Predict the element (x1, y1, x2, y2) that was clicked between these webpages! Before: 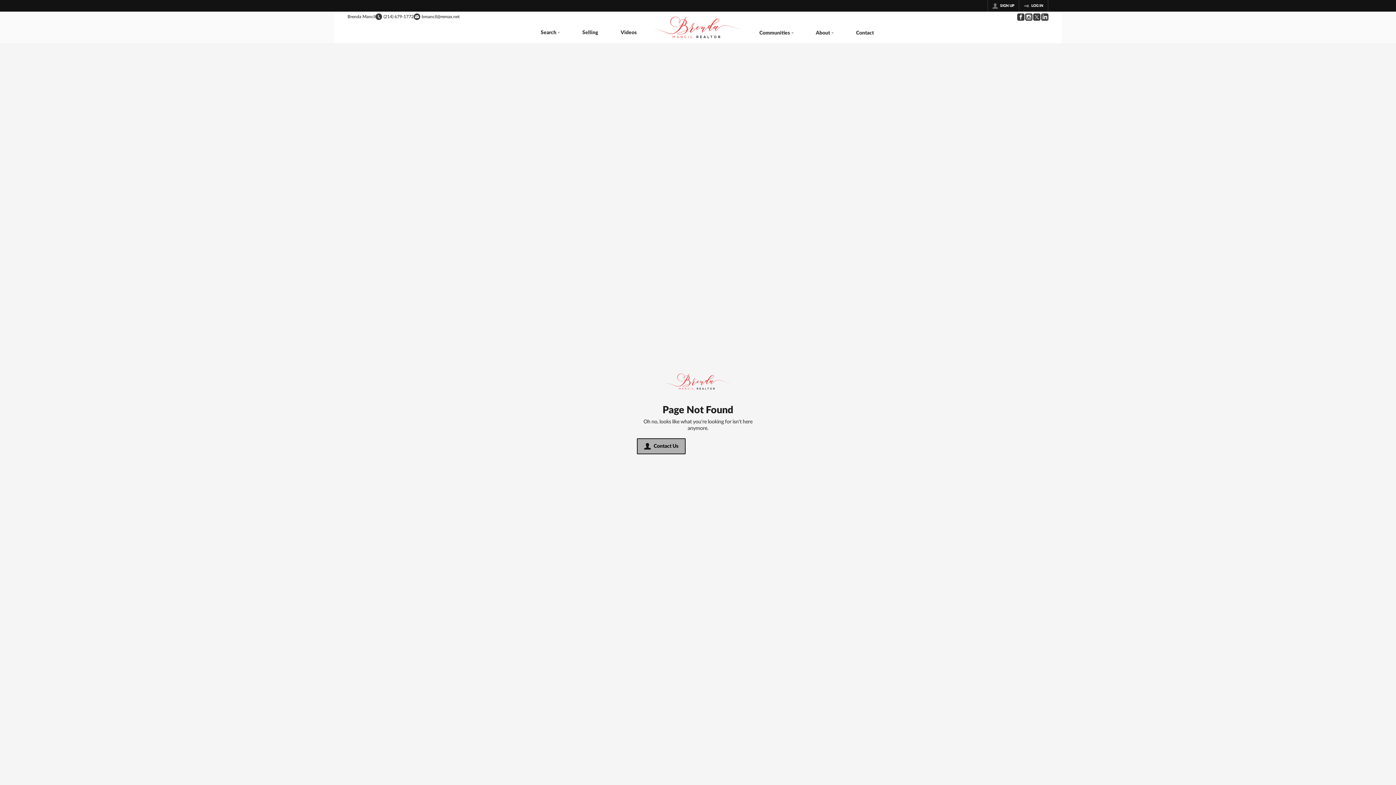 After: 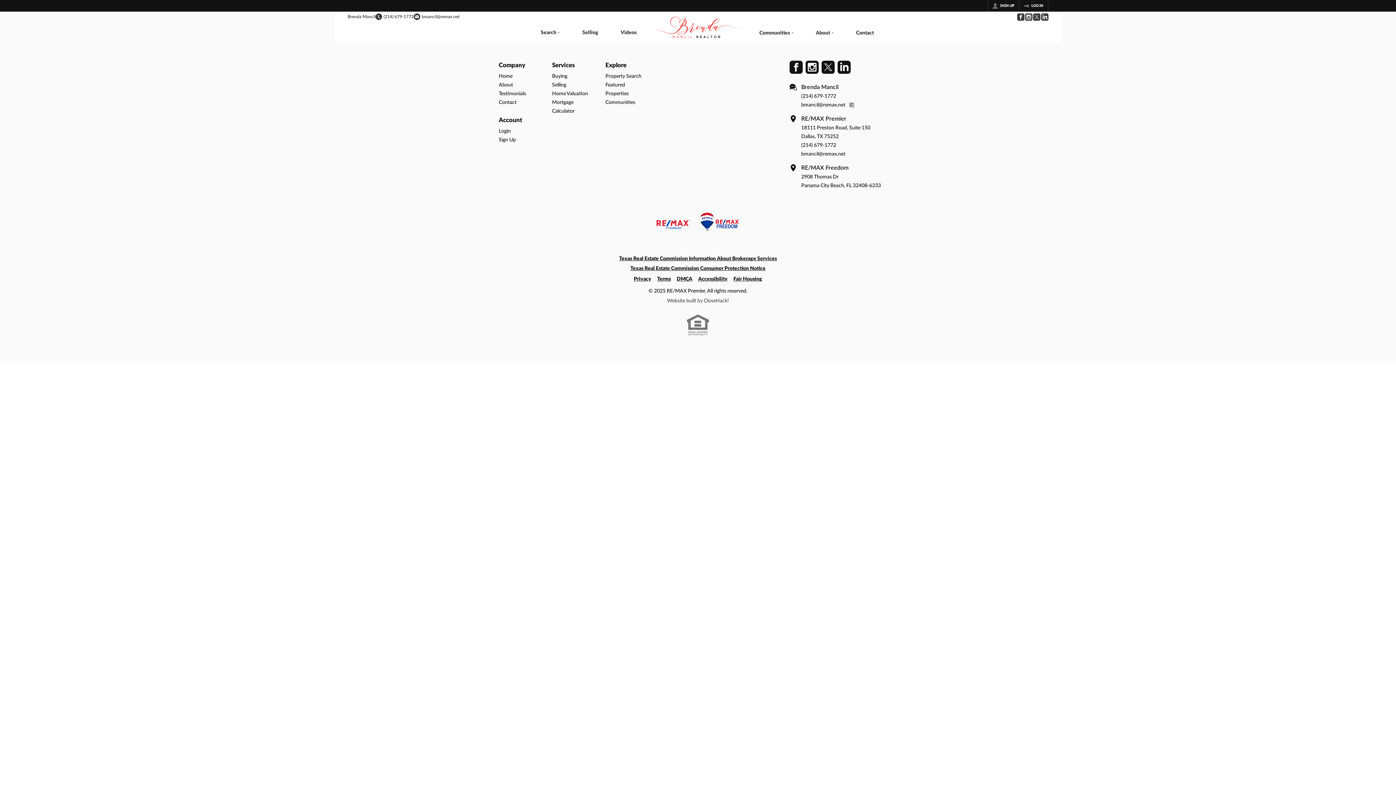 Action: label: Contact Us bbox: (637, 438, 685, 454)